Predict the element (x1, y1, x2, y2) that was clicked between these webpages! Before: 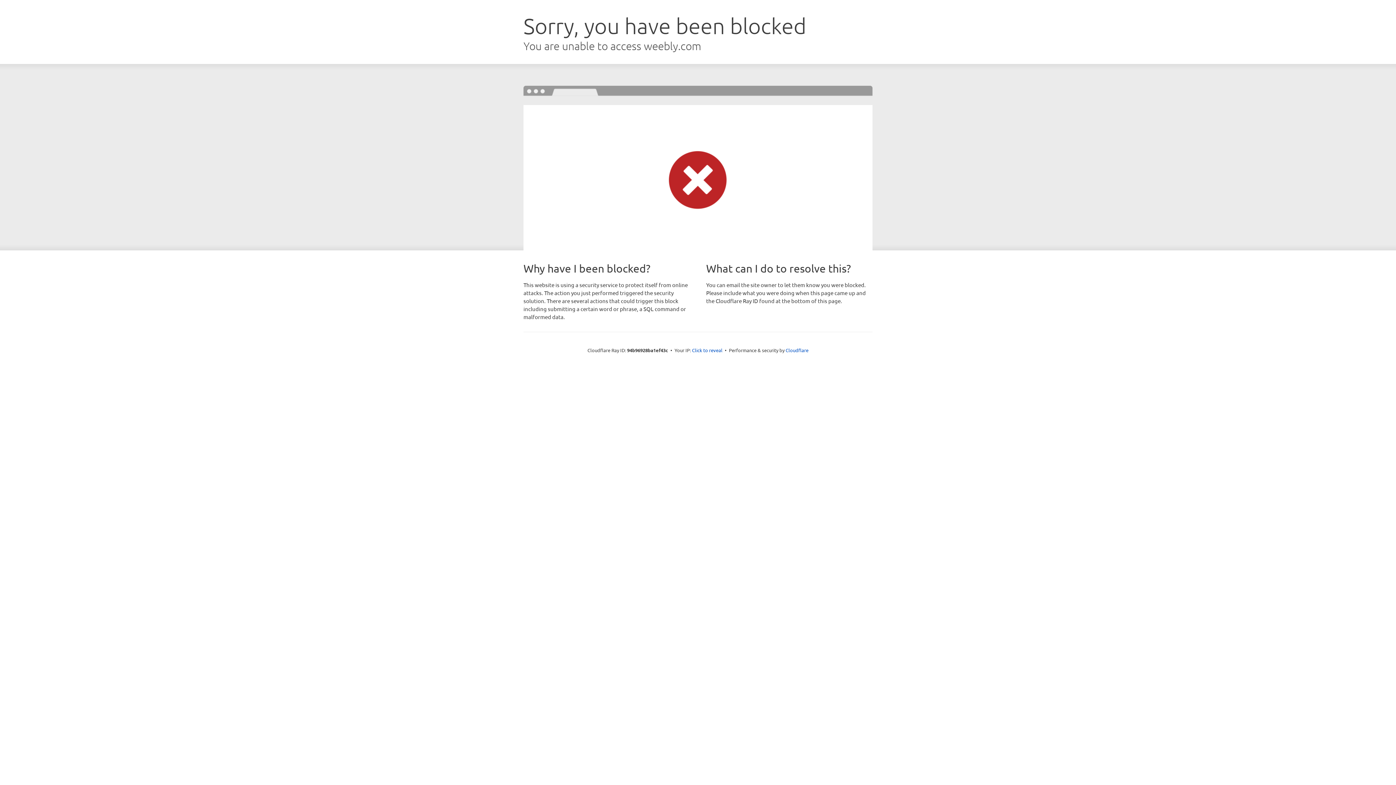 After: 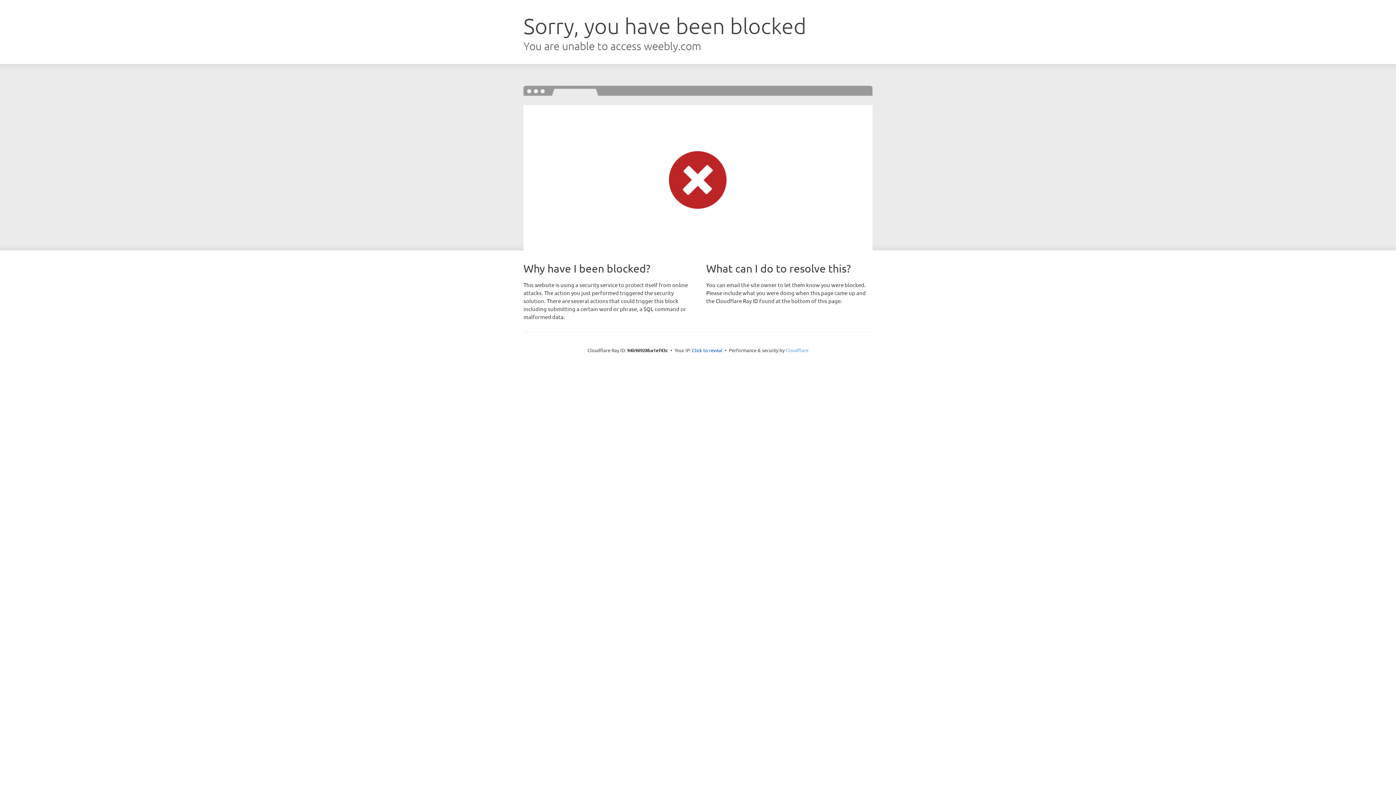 Action: label: Cloudflare bbox: (785, 347, 808, 353)